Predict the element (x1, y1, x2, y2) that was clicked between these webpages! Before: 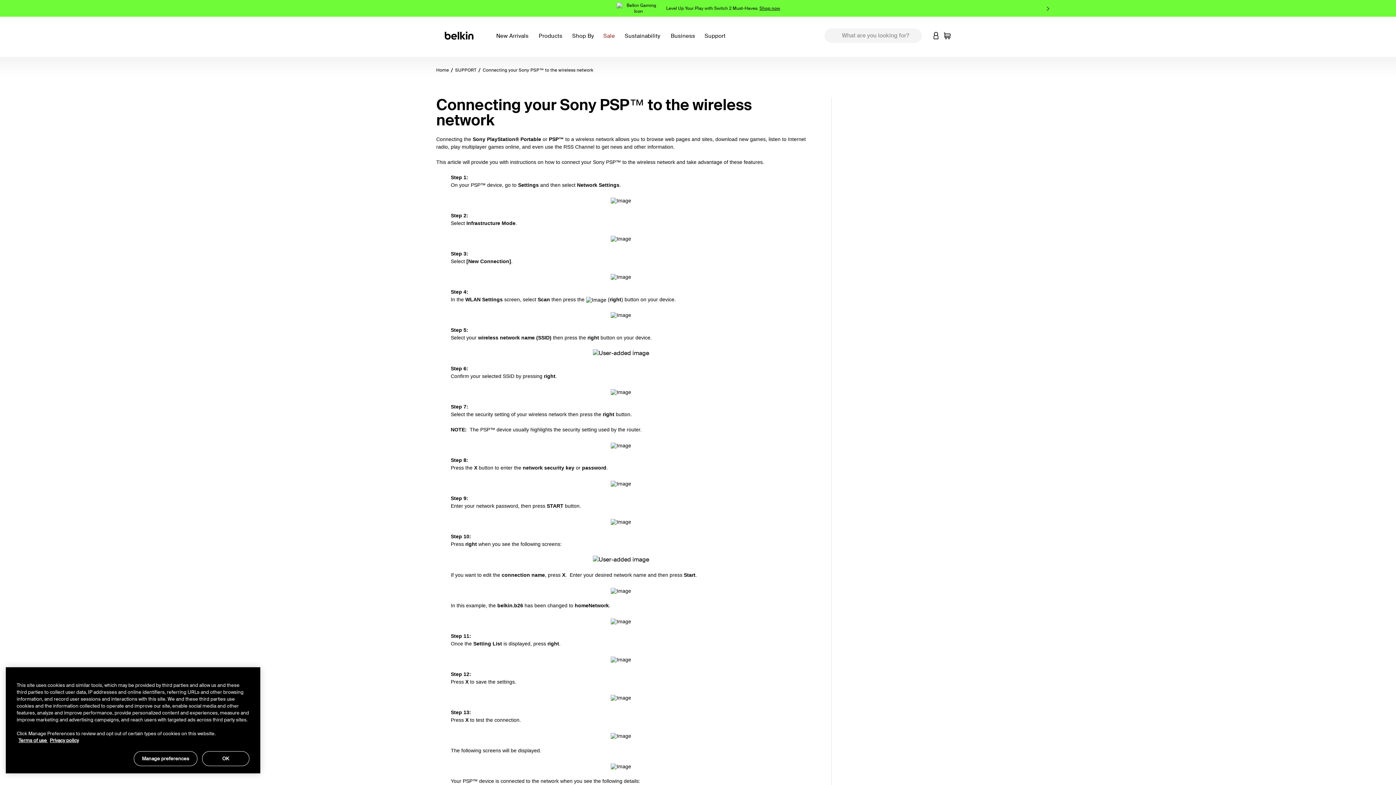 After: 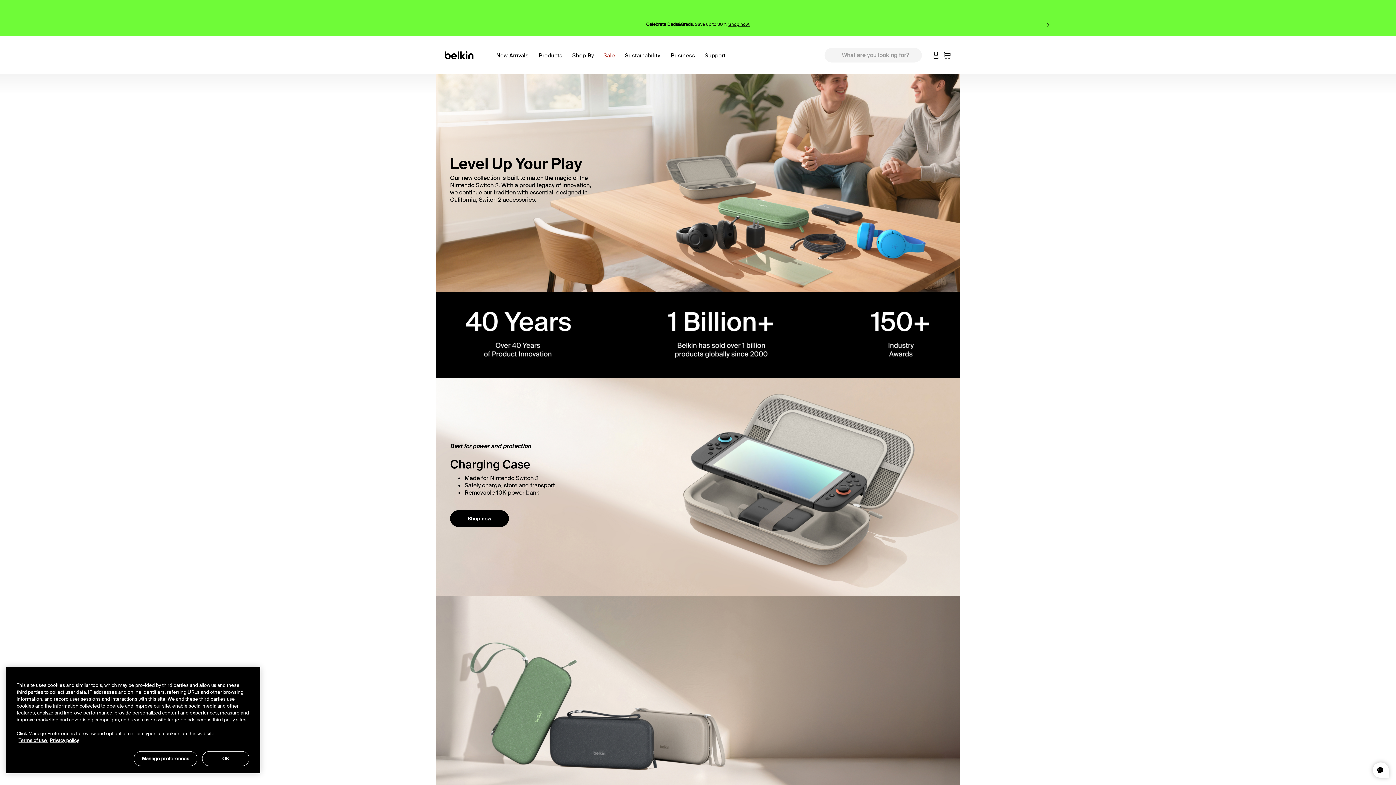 Action: bbox: (759, 5, 780, 11) label: Shop now